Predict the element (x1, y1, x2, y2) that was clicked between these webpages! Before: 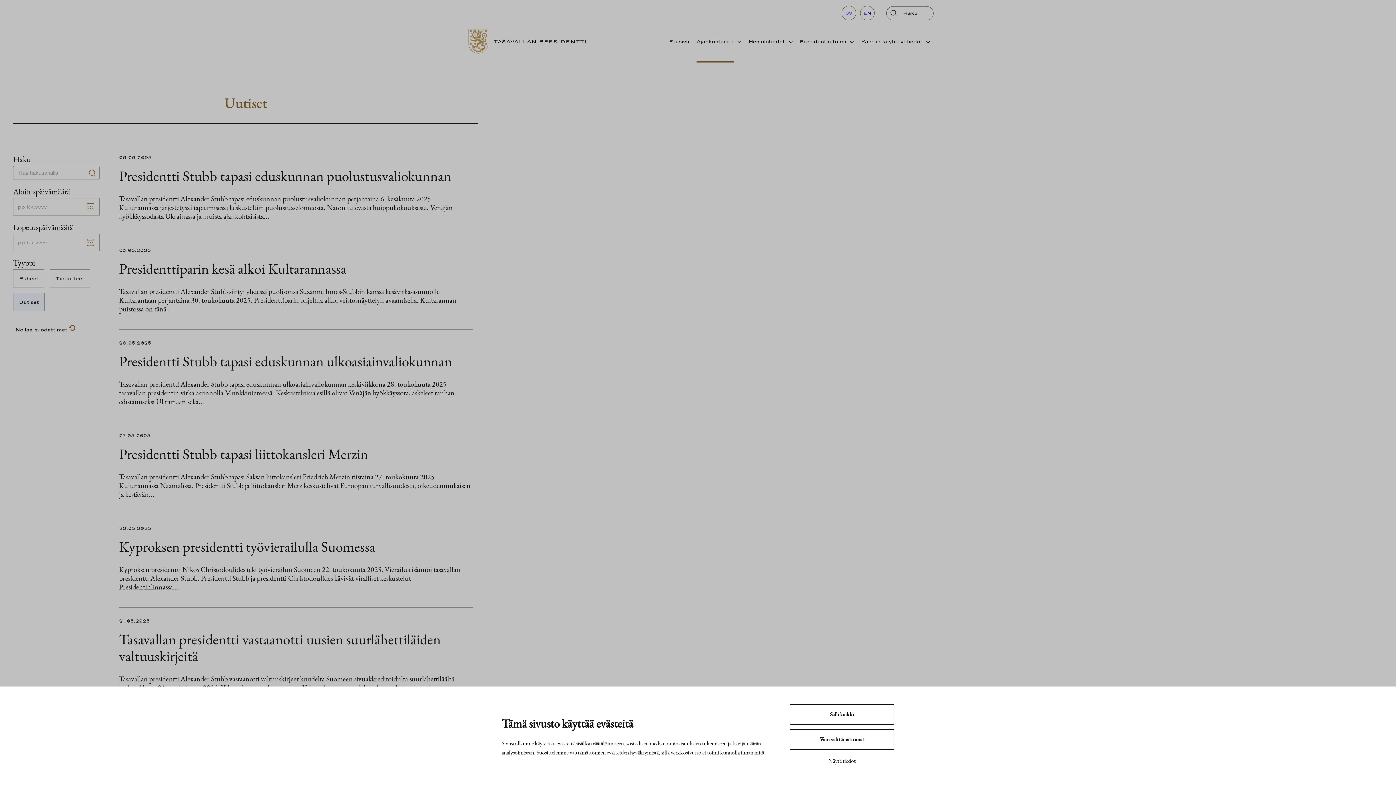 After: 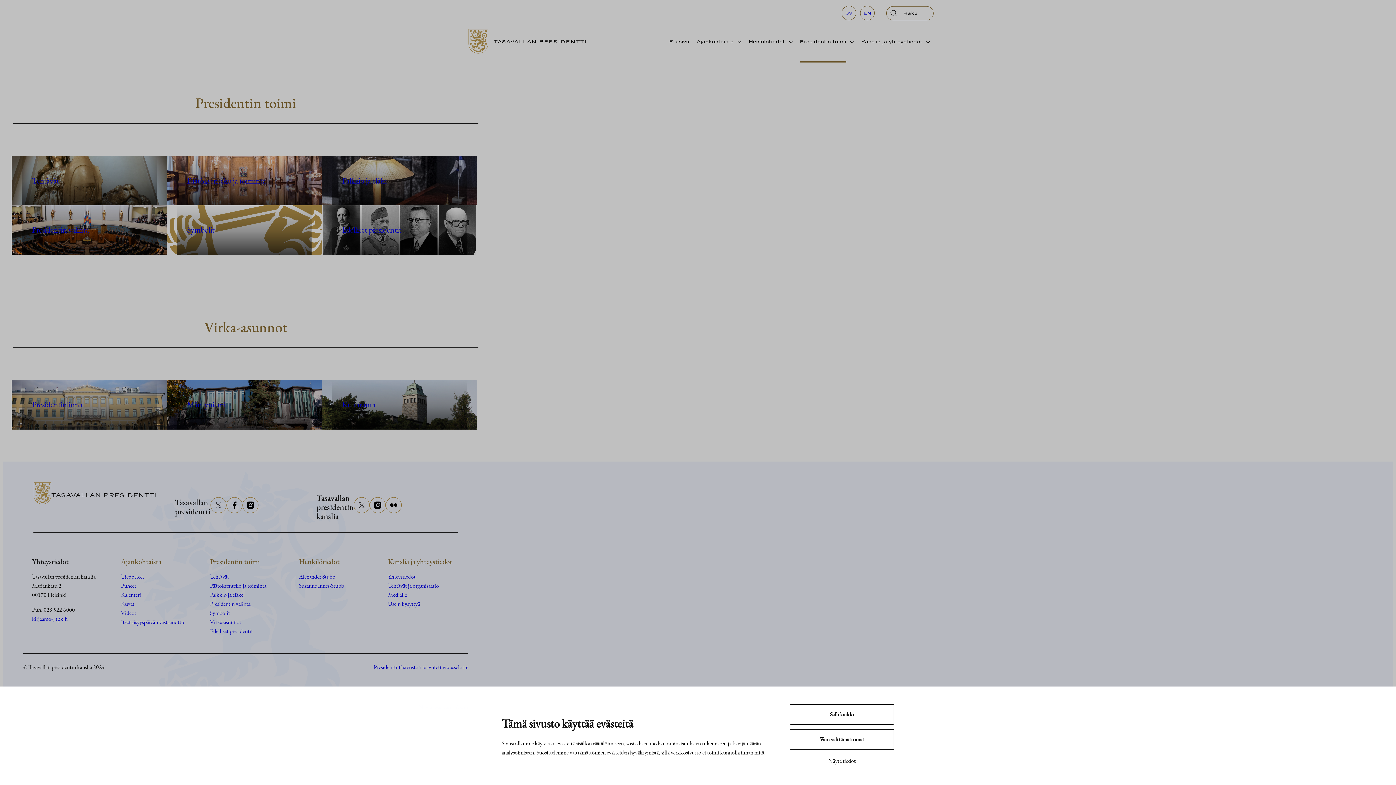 Action: label: Presidentin toimi bbox: (799, 20, 846, 62)